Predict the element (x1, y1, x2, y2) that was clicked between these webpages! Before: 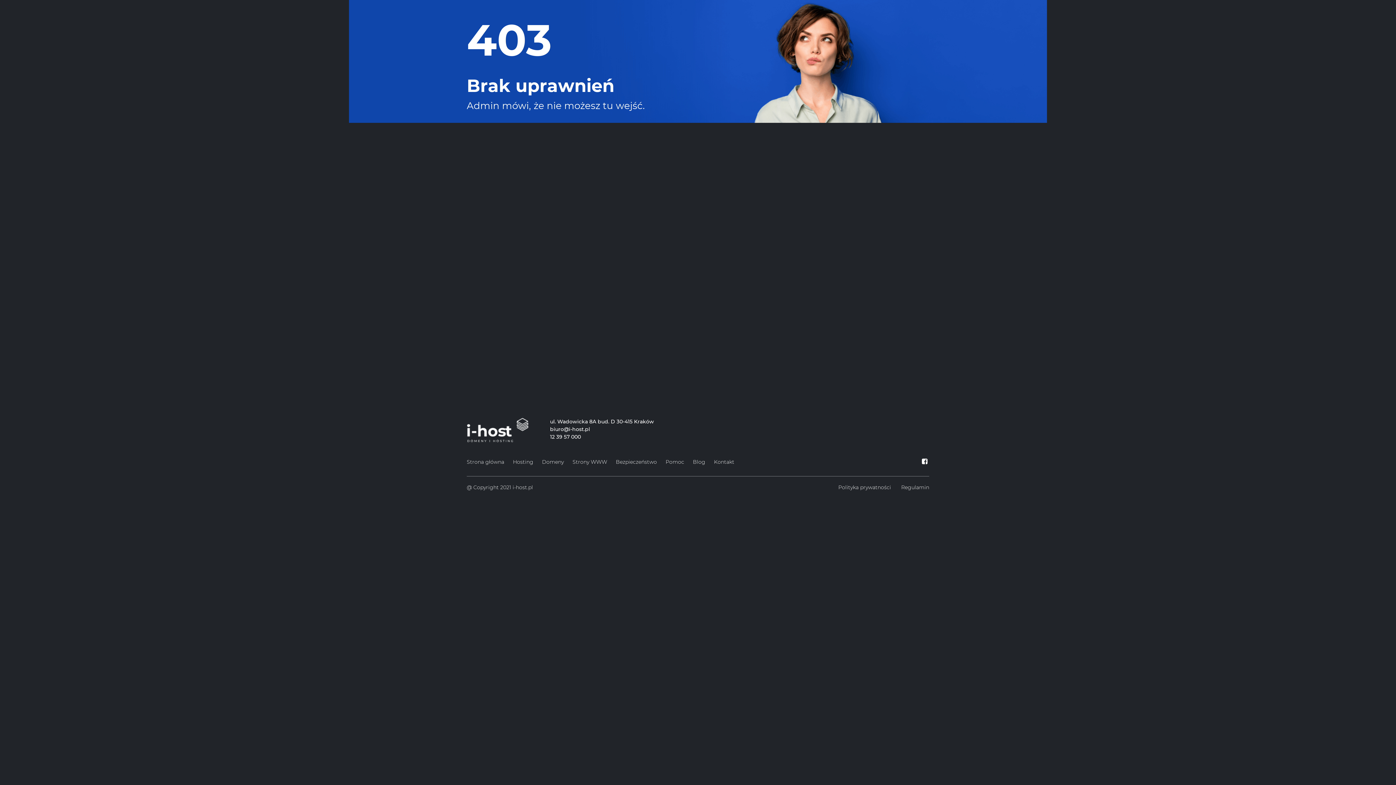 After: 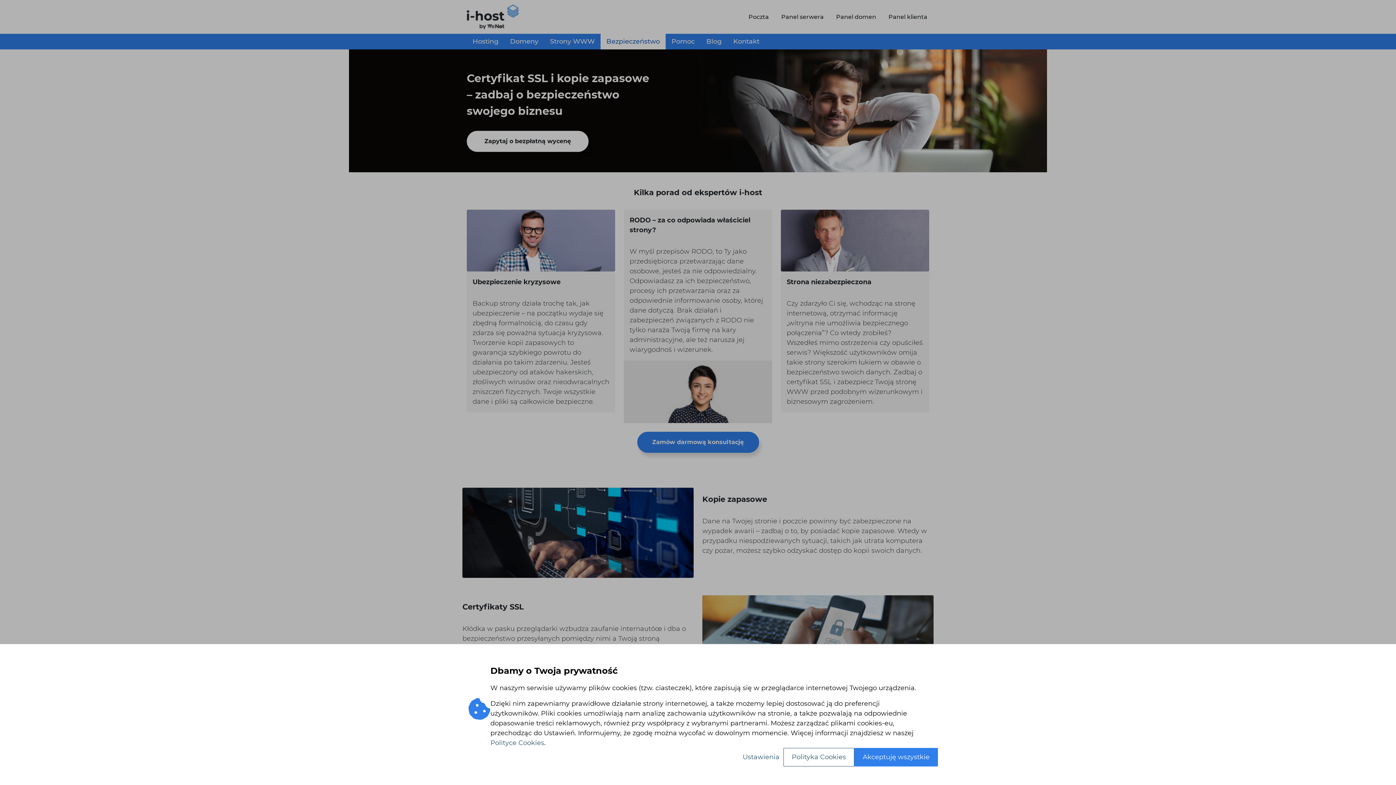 Action: bbox: (616, 457, 657, 467) label: Bezpieczeństwo